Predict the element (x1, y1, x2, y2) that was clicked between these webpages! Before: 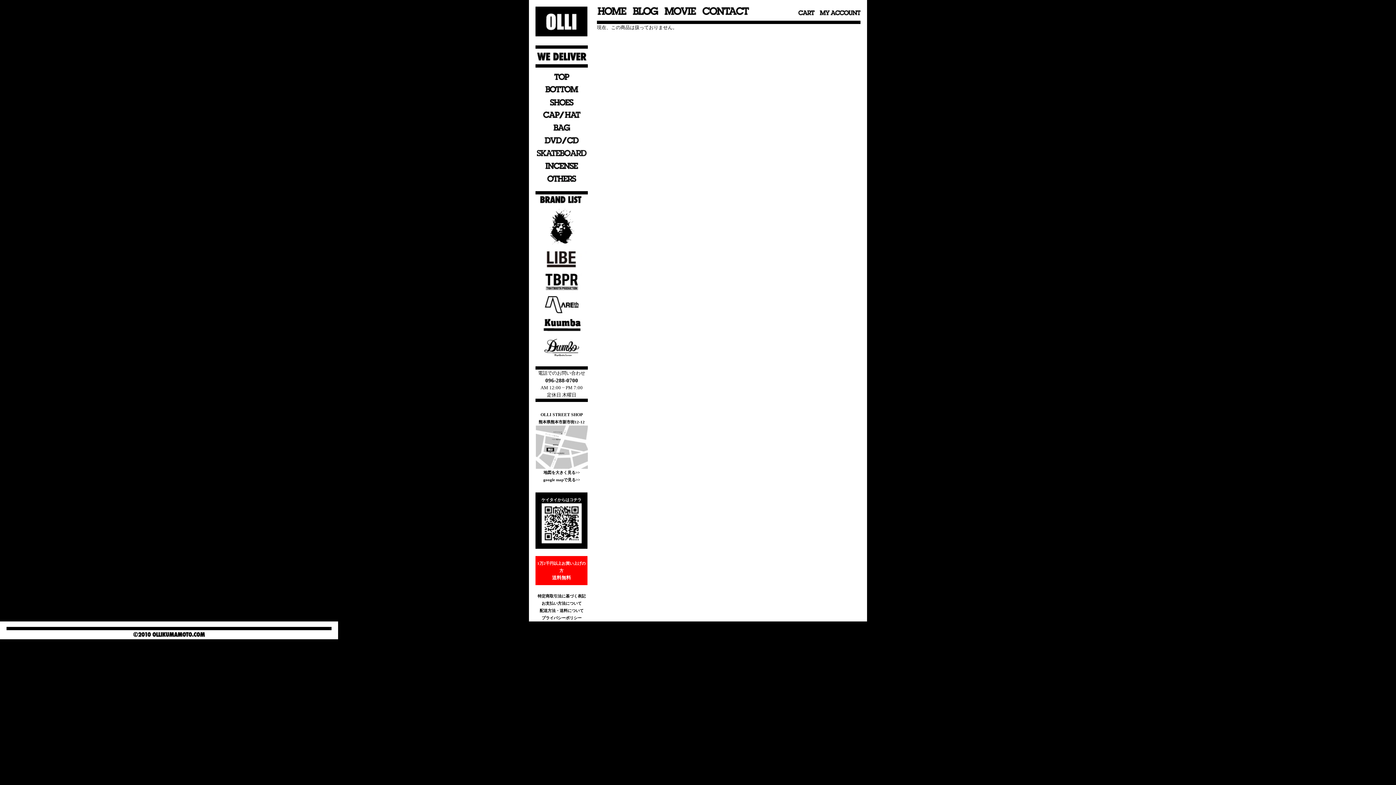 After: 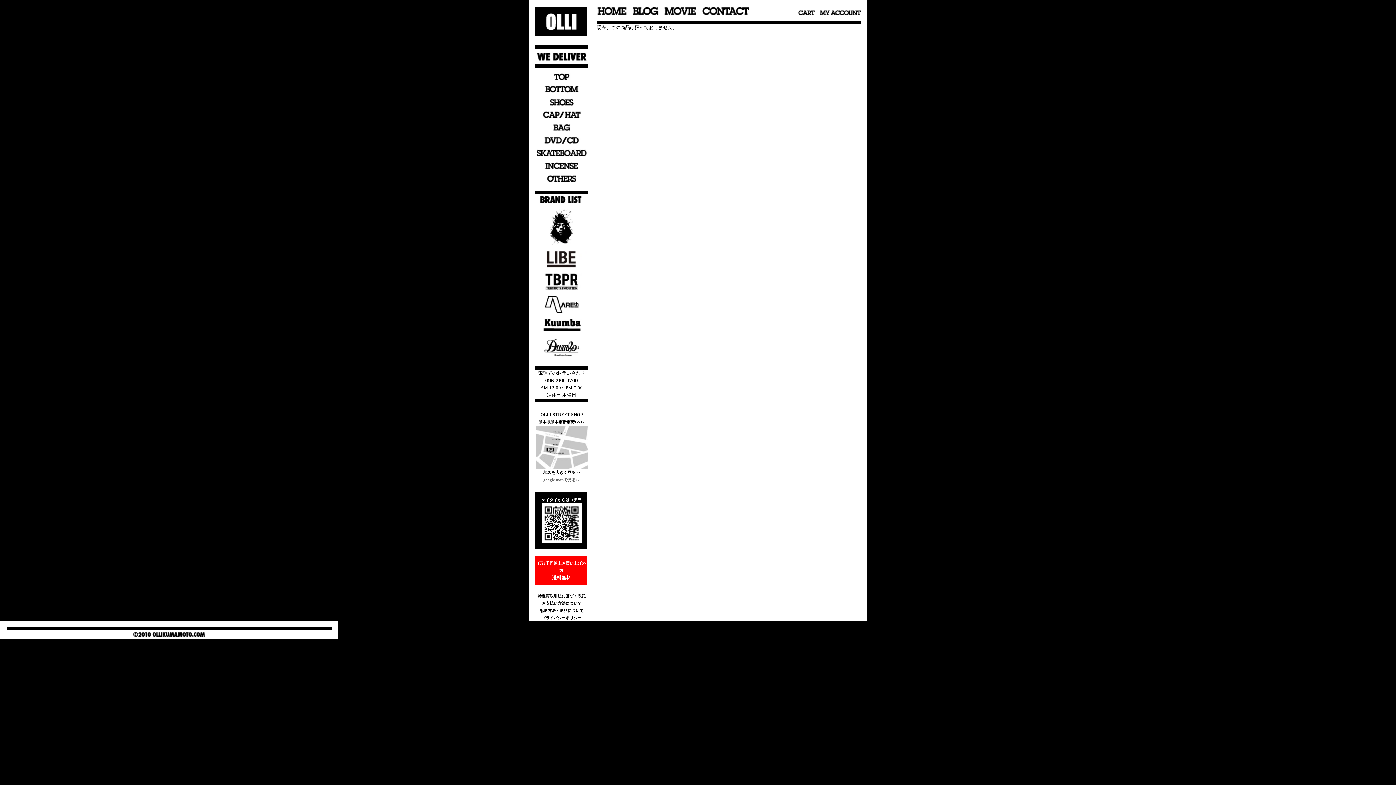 Action: bbox: (535, 476, 588, 483) label: google mapで見る>>